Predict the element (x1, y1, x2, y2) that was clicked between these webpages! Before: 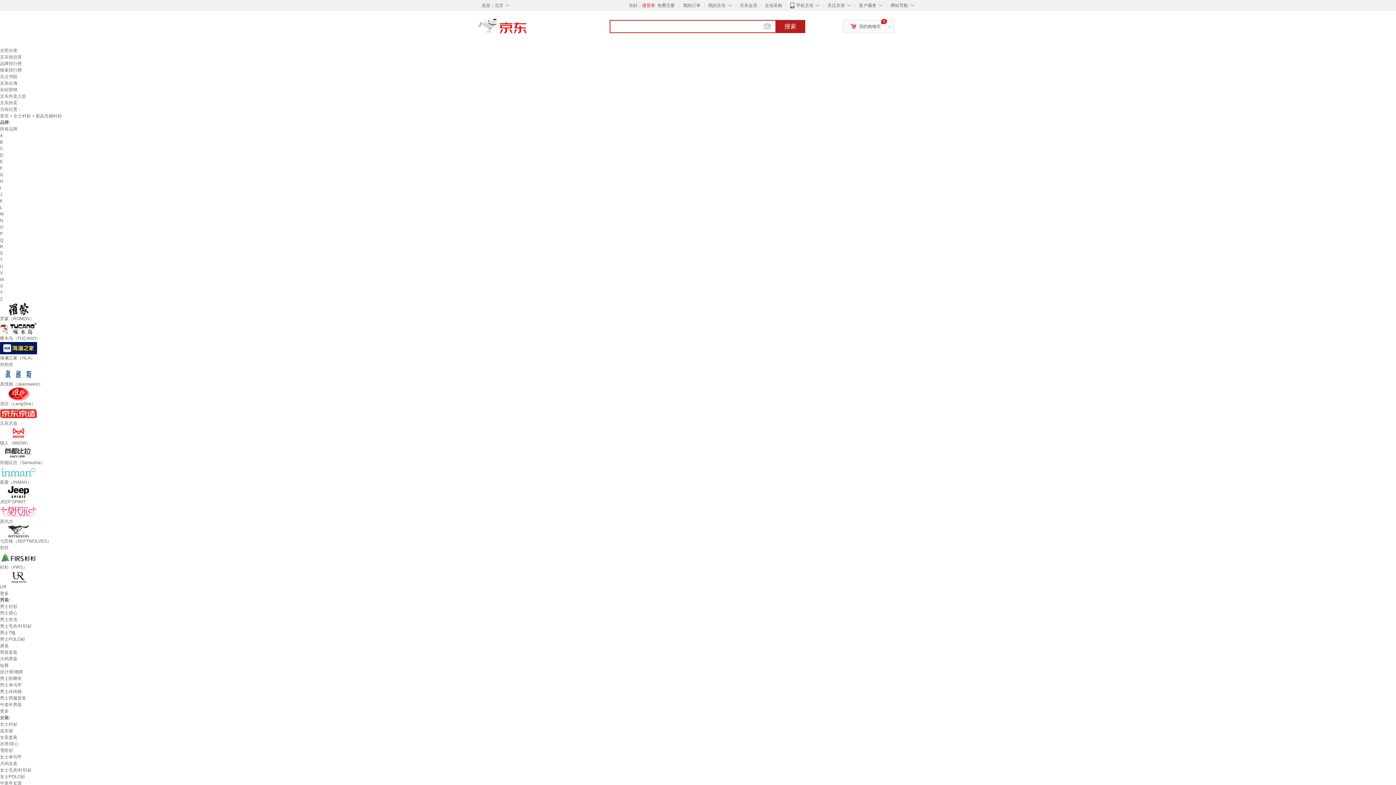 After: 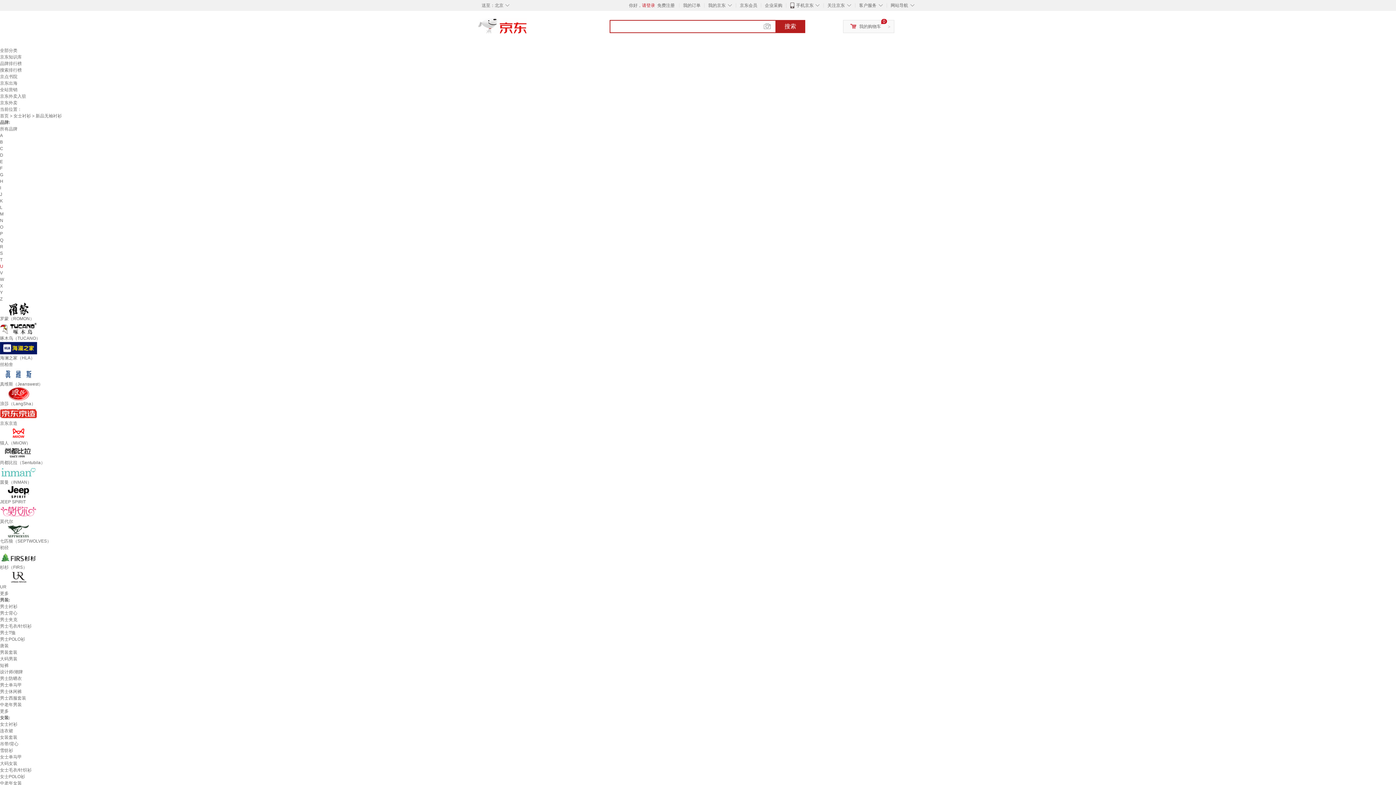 Action: label: U bbox: (0, 264, 3, 269)